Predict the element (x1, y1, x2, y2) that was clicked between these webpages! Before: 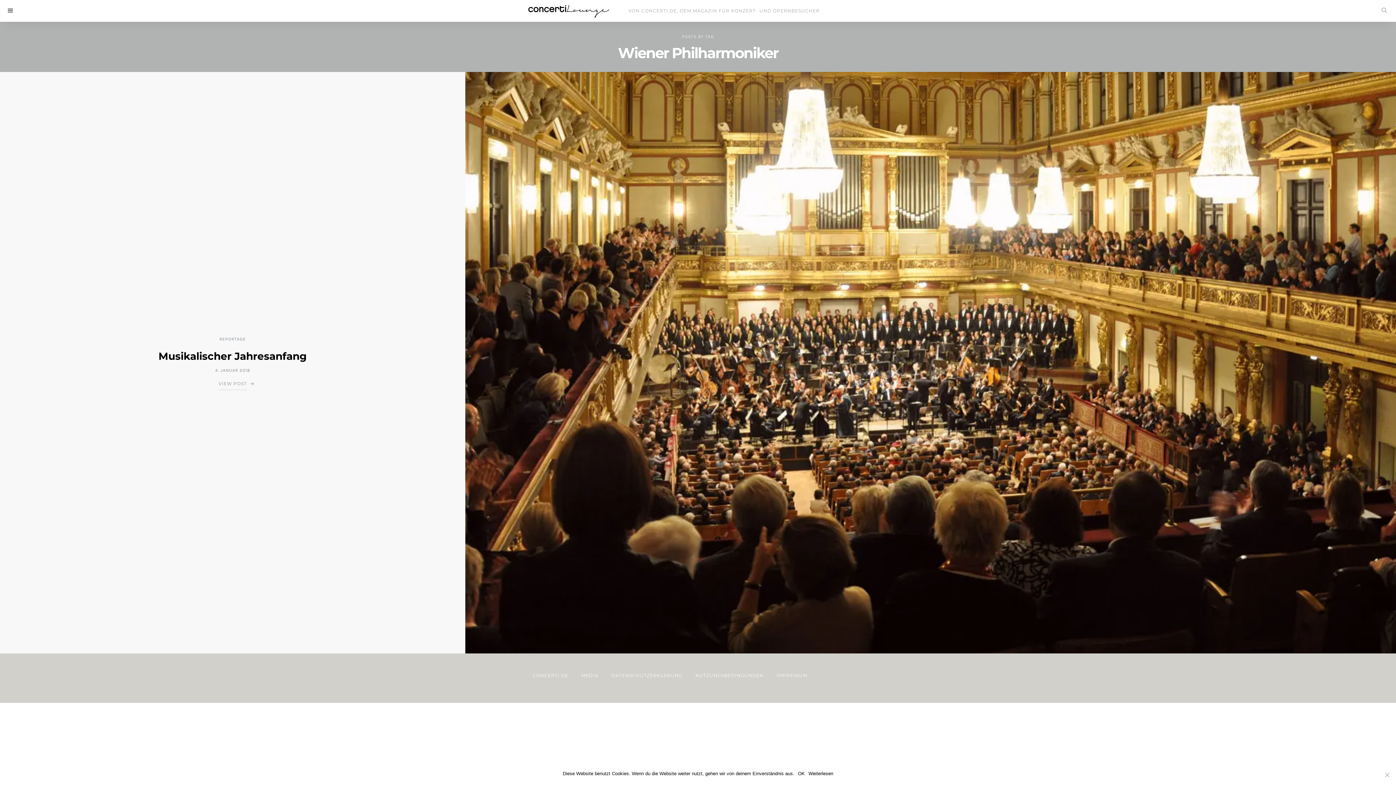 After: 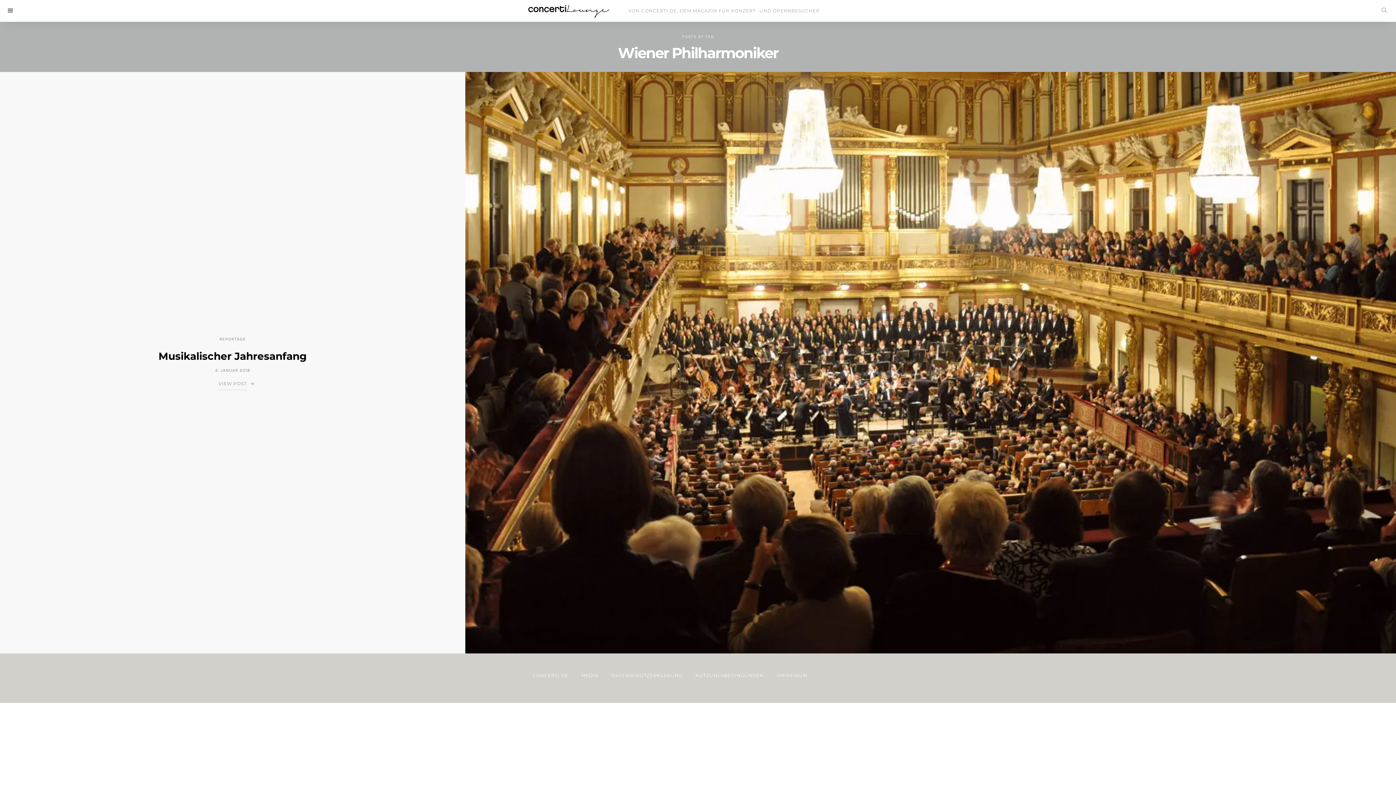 Action: label: OK bbox: (798, 770, 805, 777)